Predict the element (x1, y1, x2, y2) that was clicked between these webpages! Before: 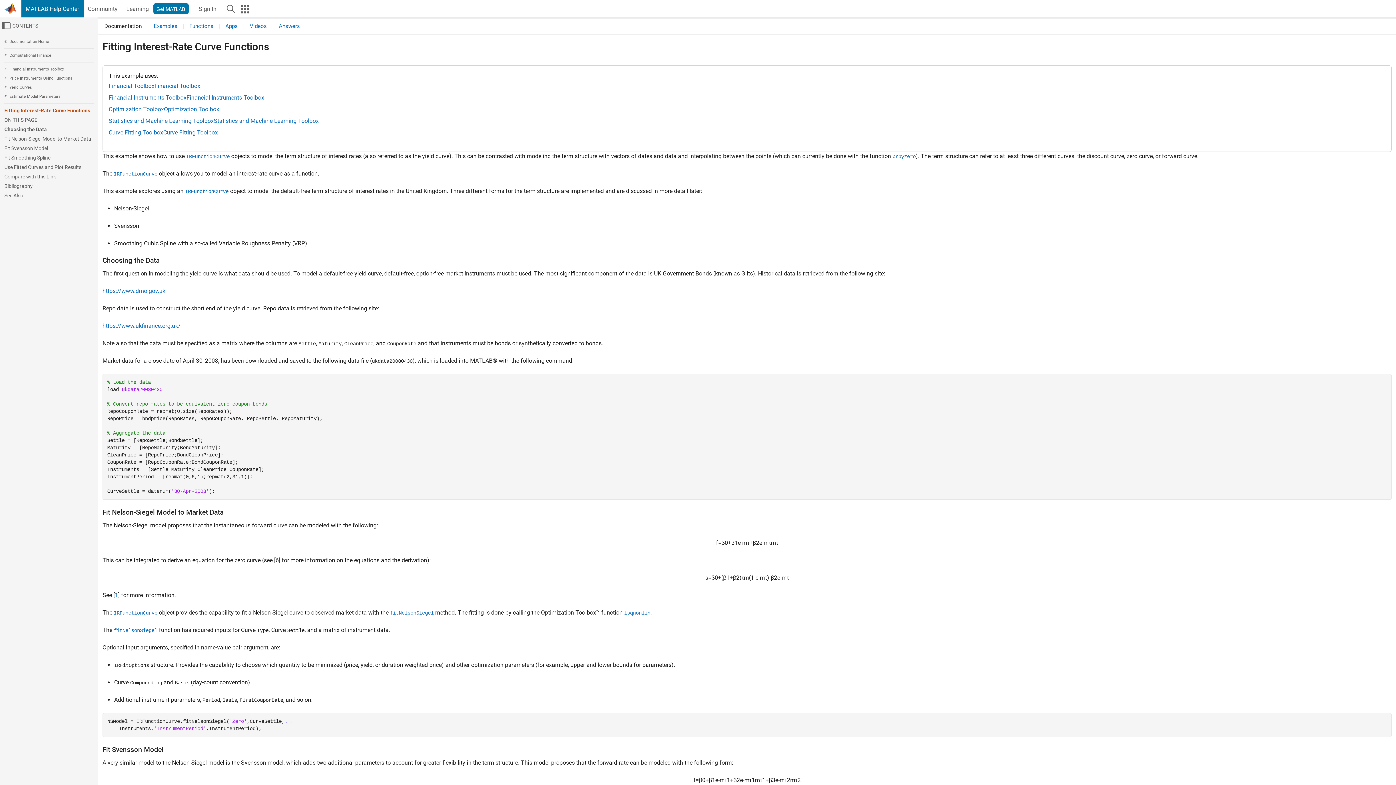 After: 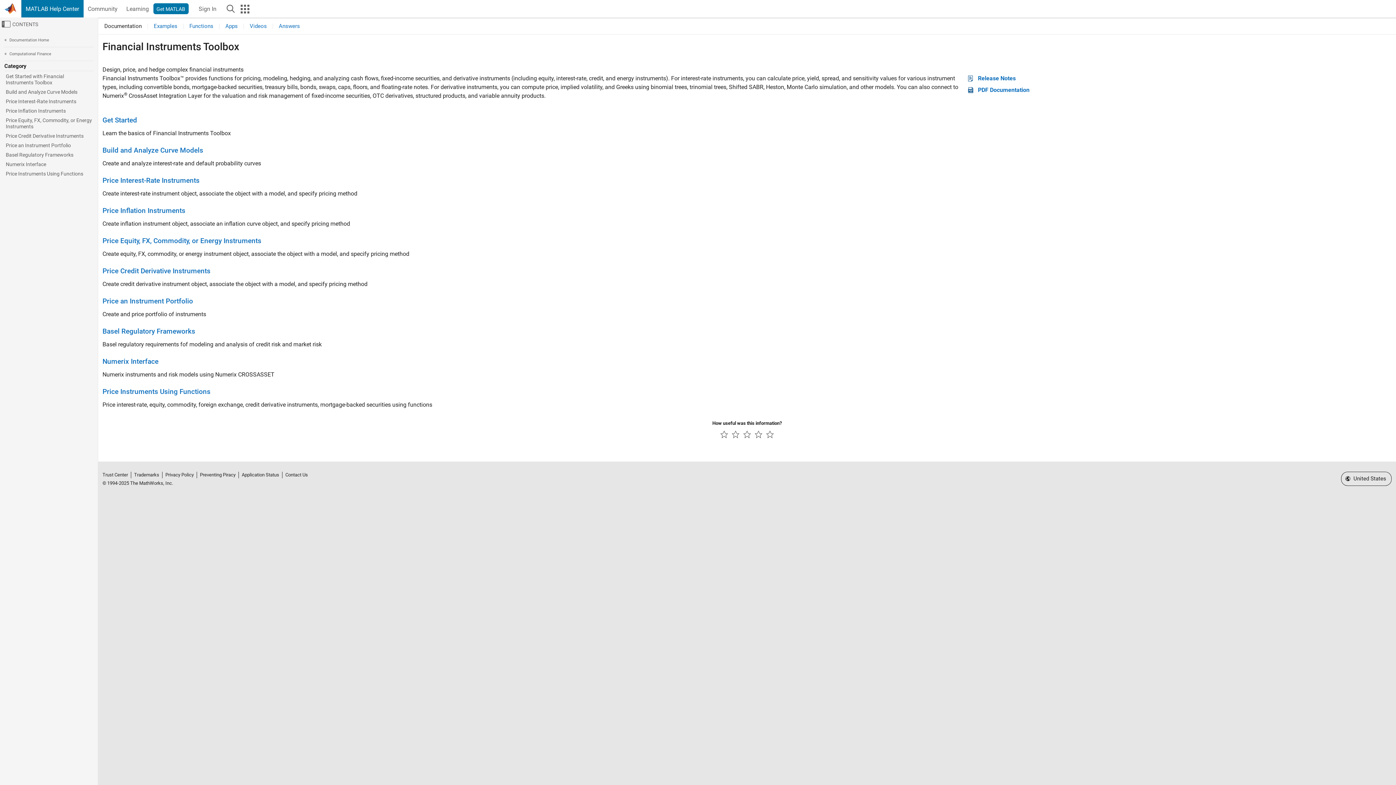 Action: label:  Financial Instruments Toolbox bbox: (4, 64, 93, 73)